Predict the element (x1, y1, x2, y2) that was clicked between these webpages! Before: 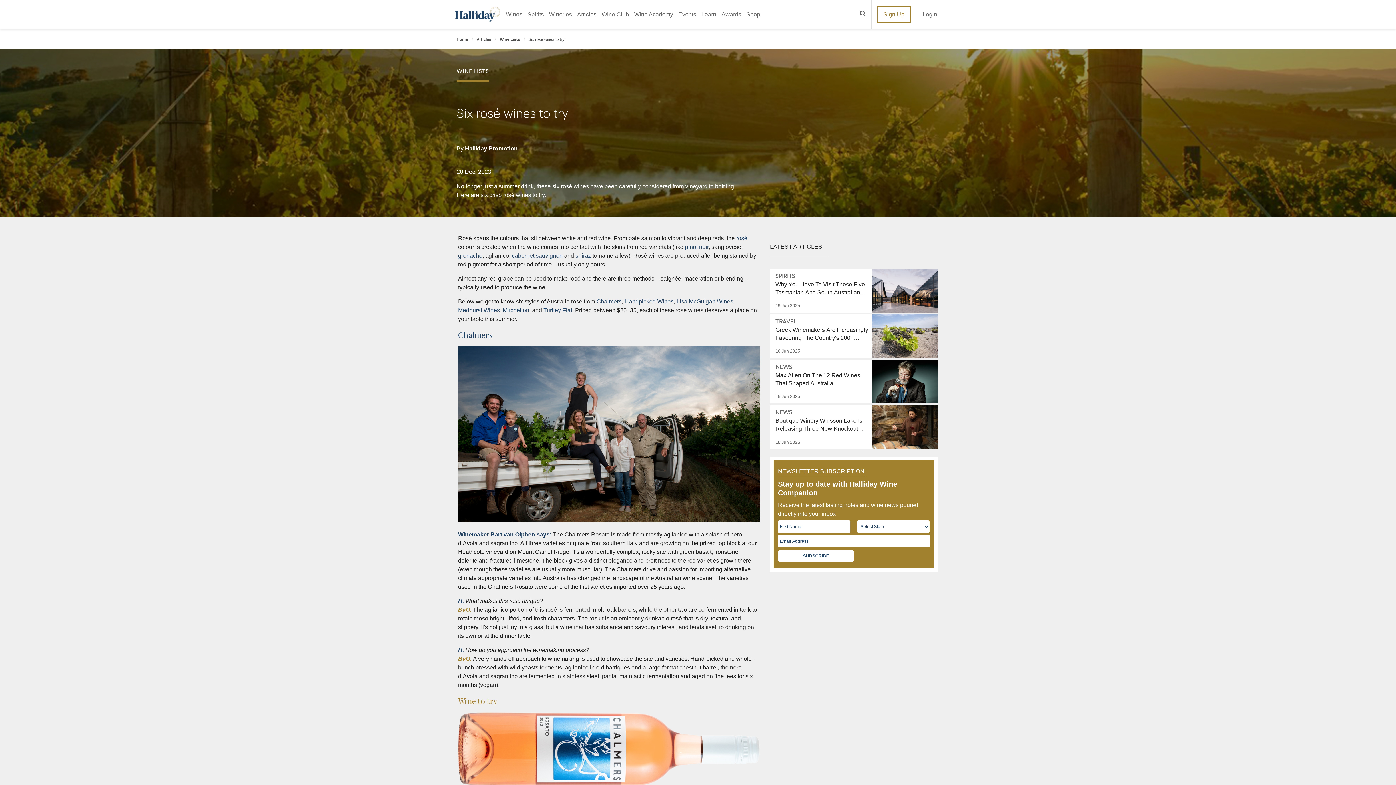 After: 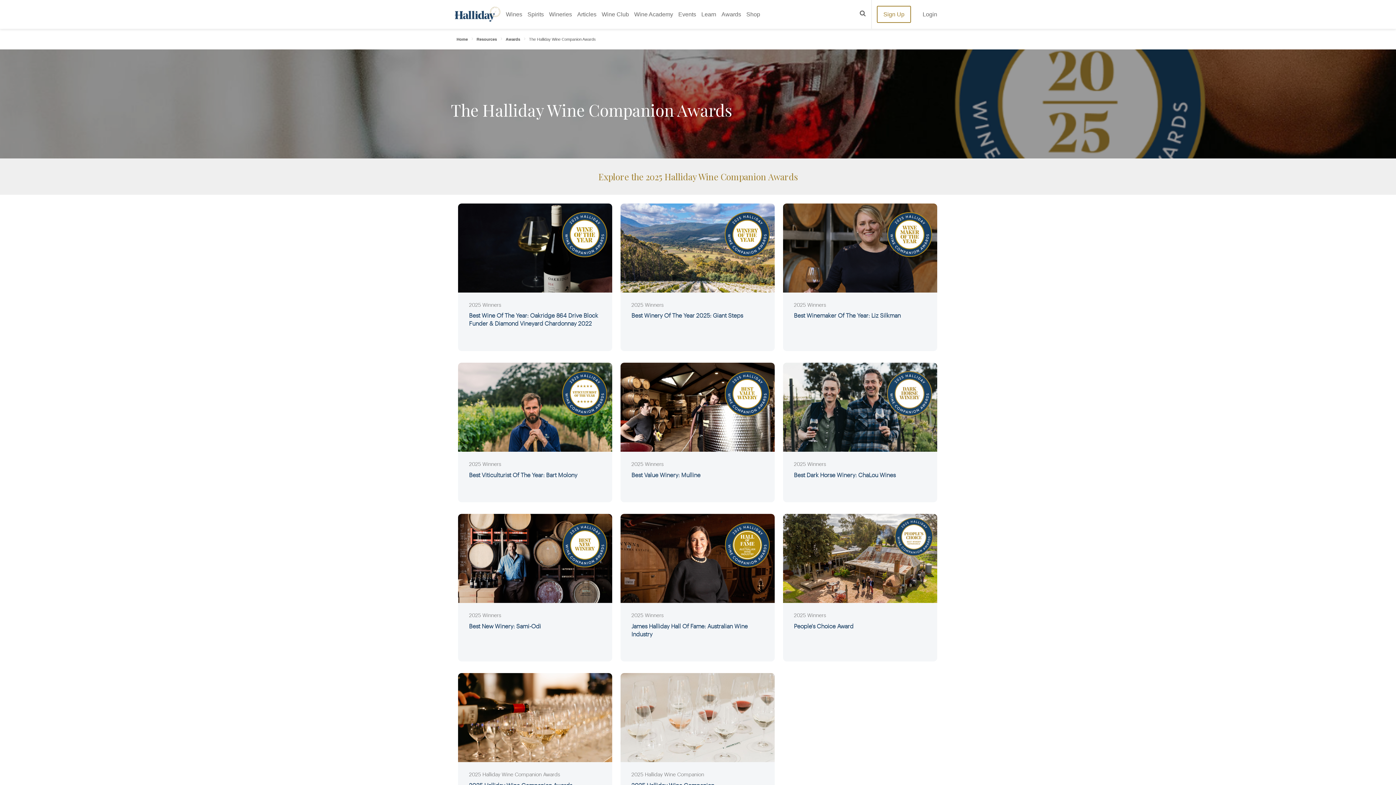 Action: bbox: (719, 0, 743, 28) label: Awards